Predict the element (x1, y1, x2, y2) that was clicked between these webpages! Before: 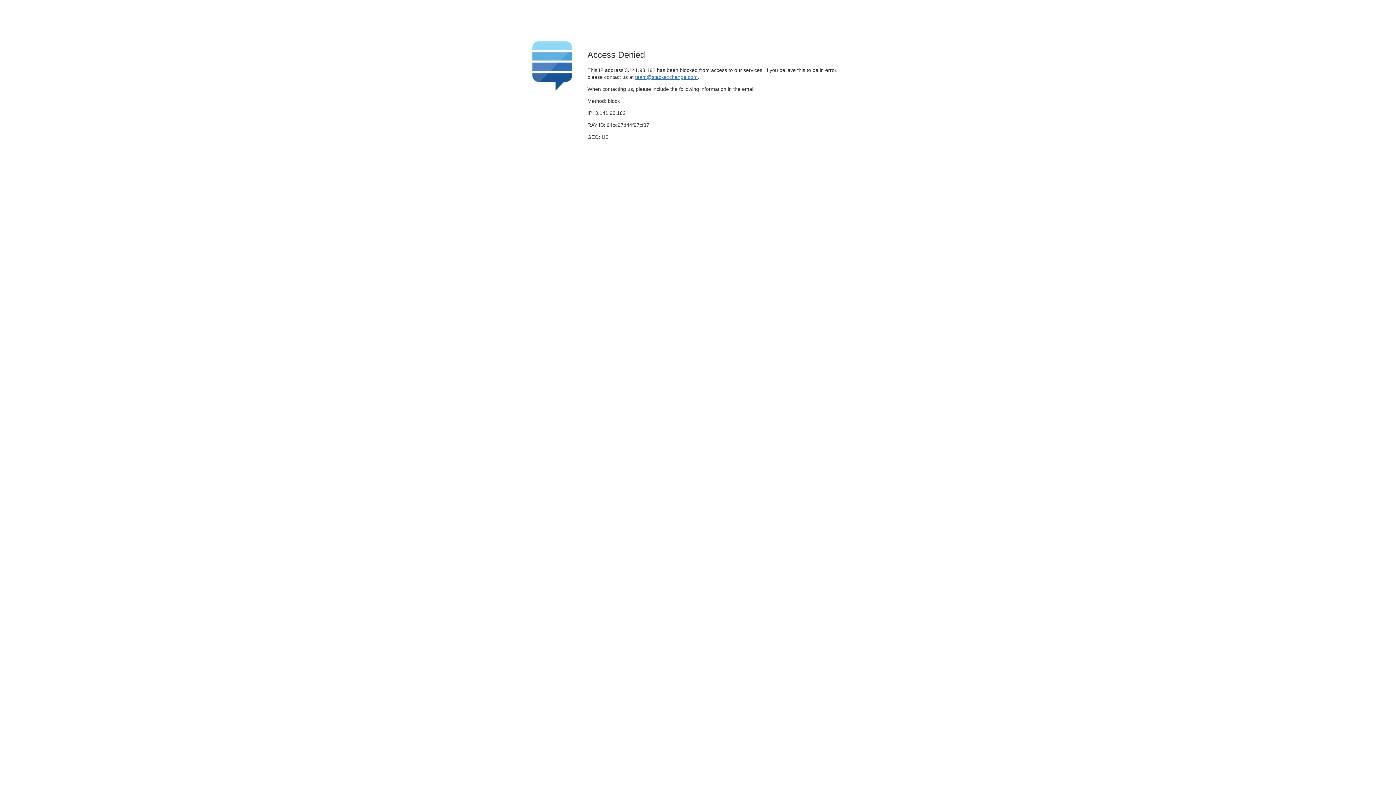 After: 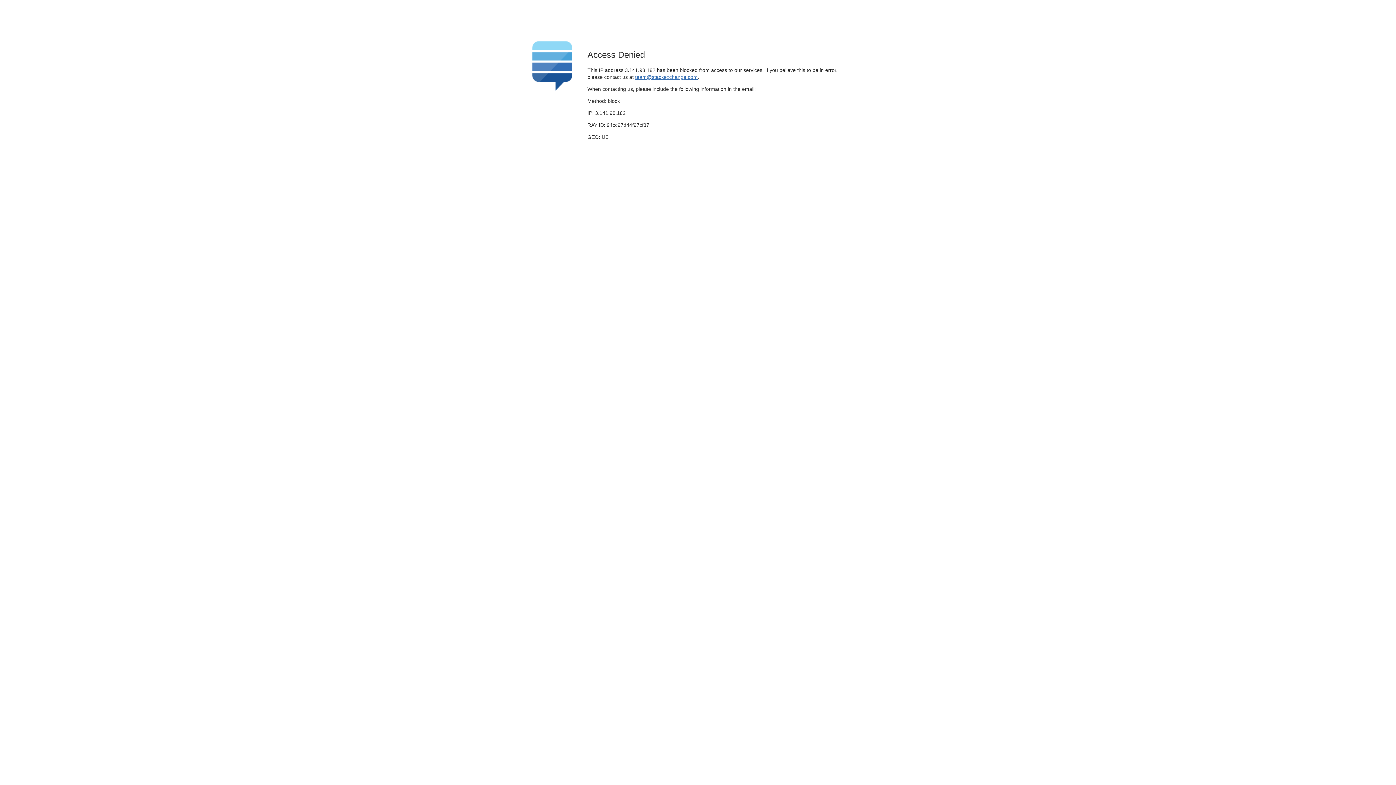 Action: bbox: (635, 74, 697, 79) label: team@stackexchange.com